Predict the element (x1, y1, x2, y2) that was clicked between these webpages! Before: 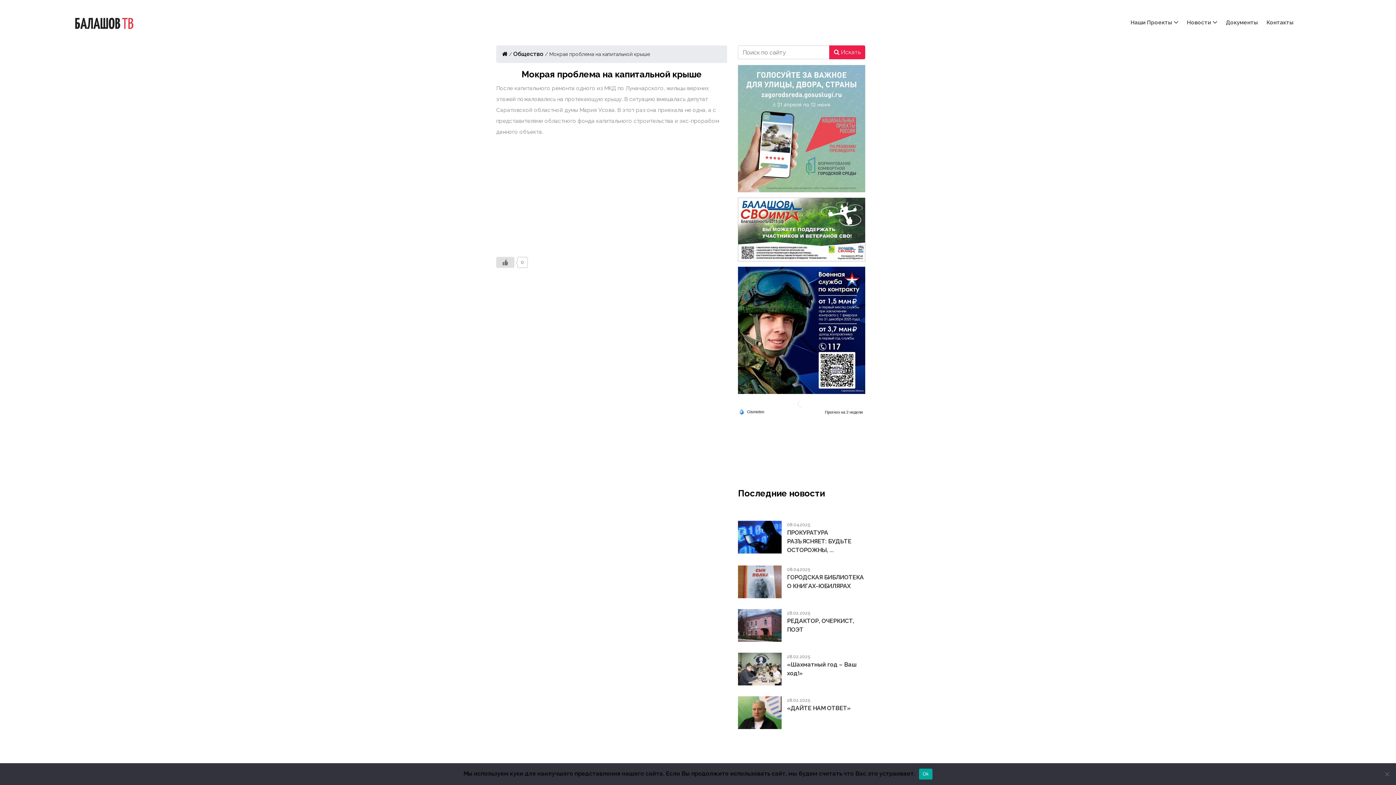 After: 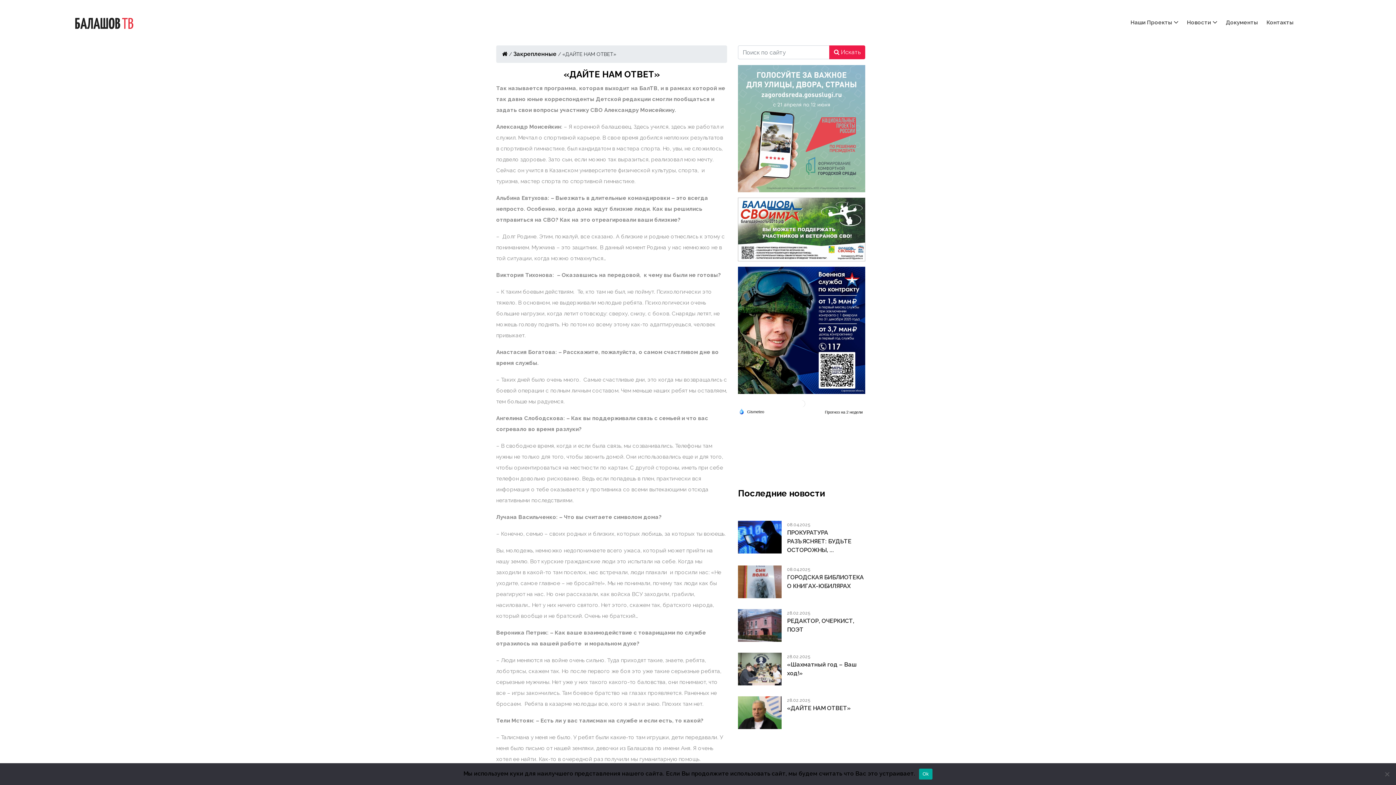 Action: bbox: (787, 704, 850, 713) label: «ДАЙТЕ НАМ ОТВЕТ»